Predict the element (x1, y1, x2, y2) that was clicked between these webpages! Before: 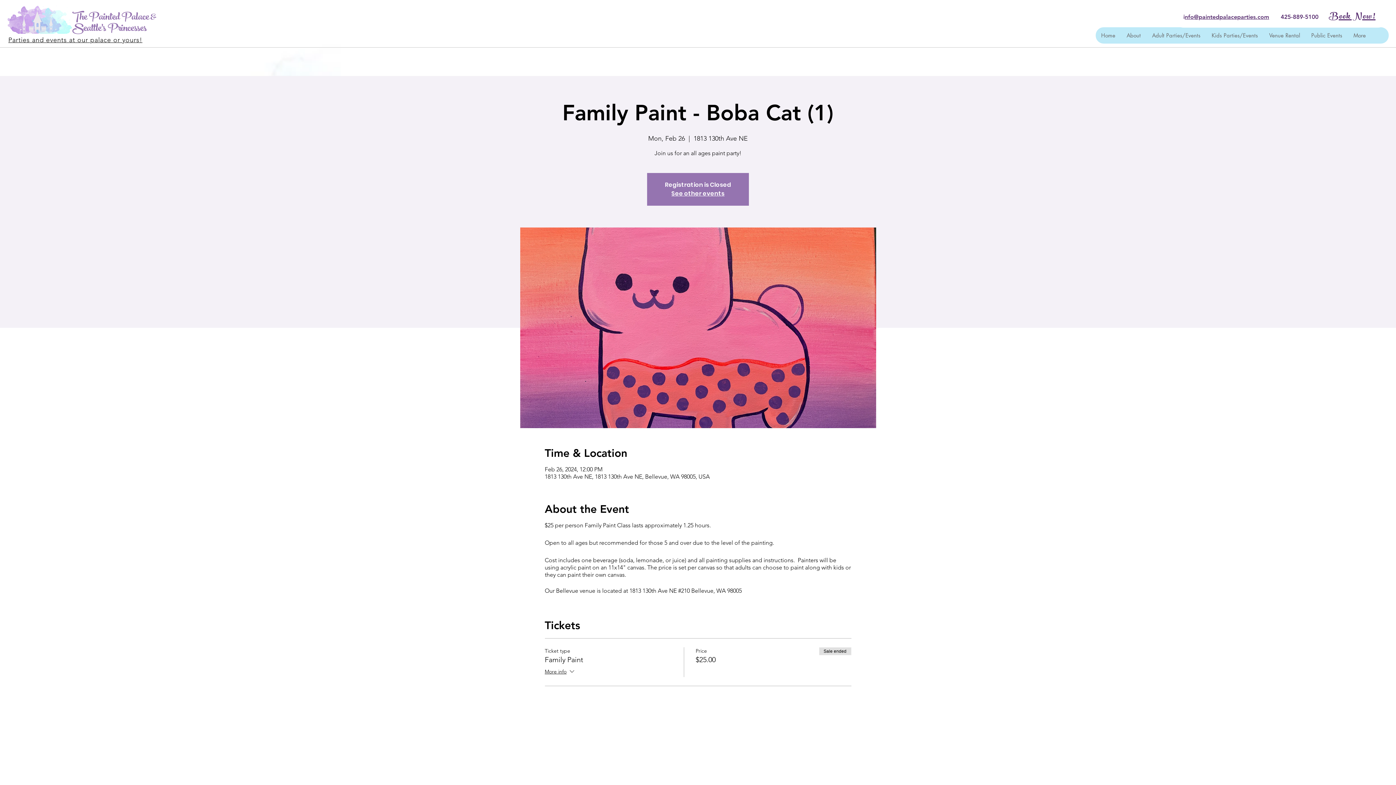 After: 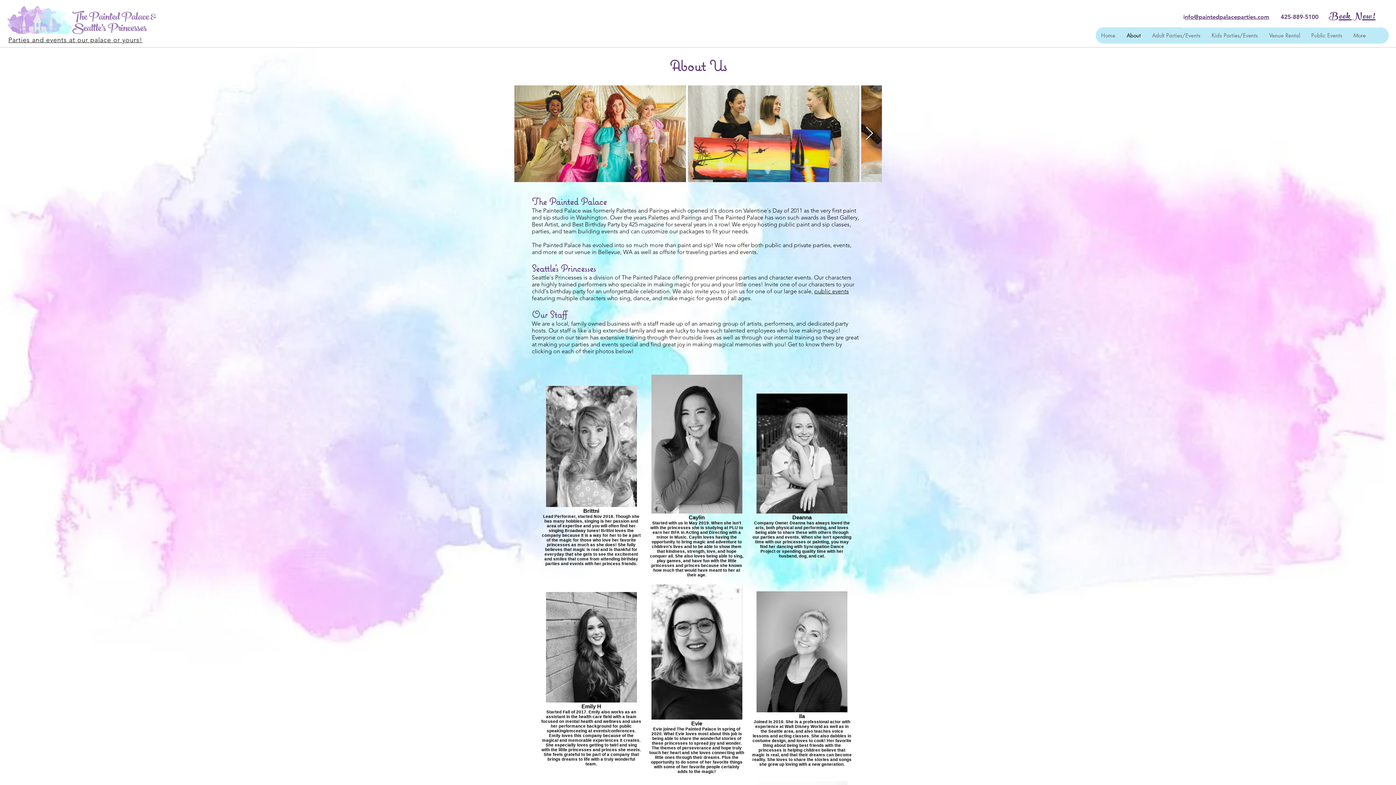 Action: label: About bbox: (1121, 27, 1146, 43)